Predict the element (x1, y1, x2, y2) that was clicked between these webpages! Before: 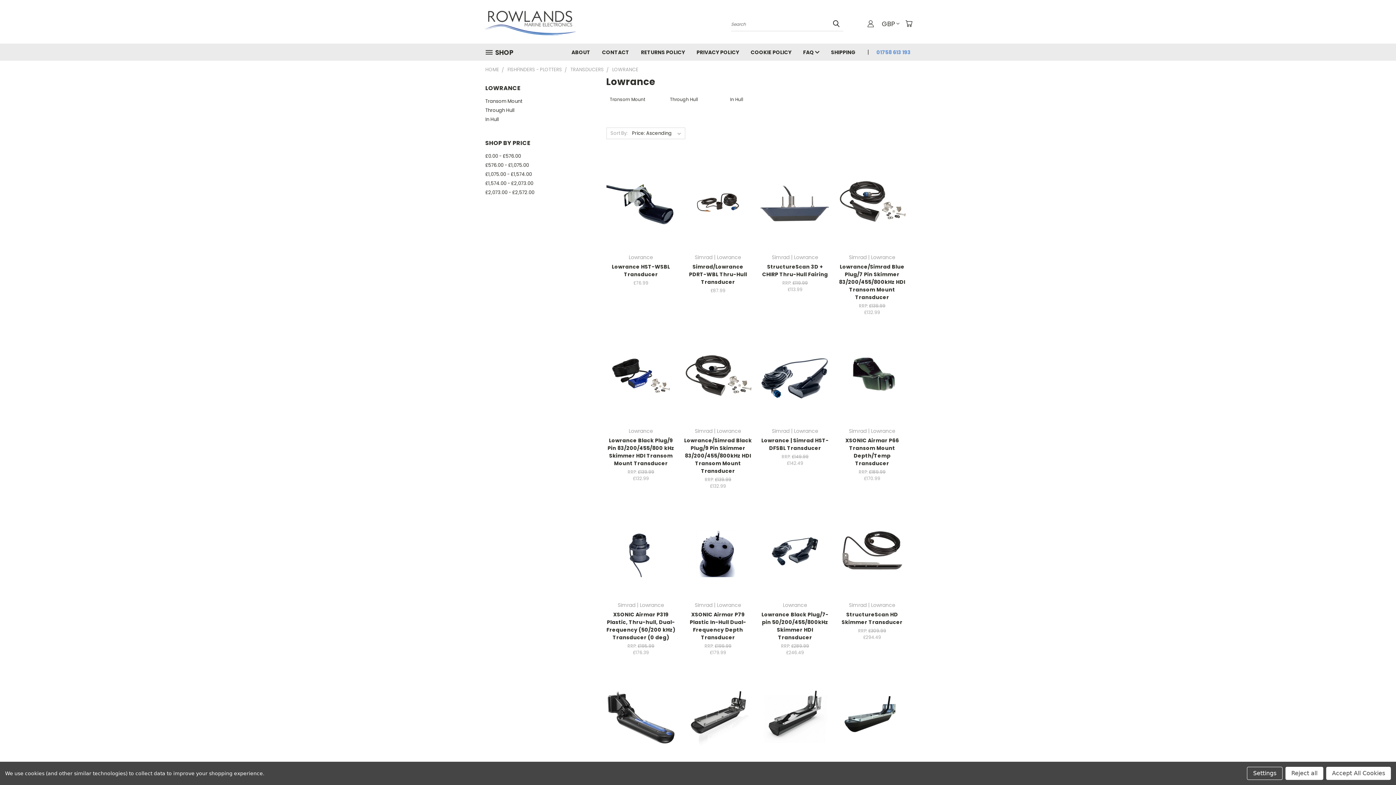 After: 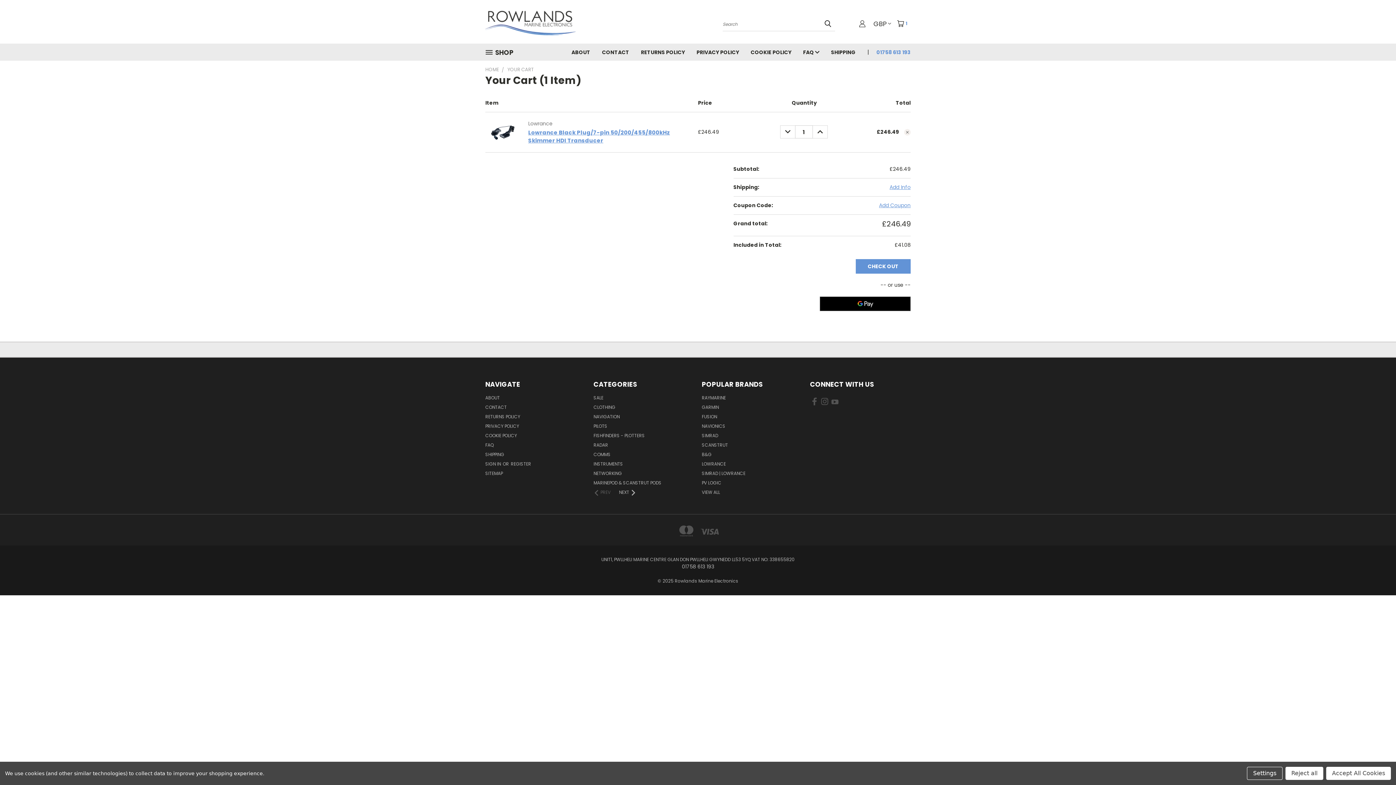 Action: label: Add To Cart bbox: (774, 558, 816, 569)